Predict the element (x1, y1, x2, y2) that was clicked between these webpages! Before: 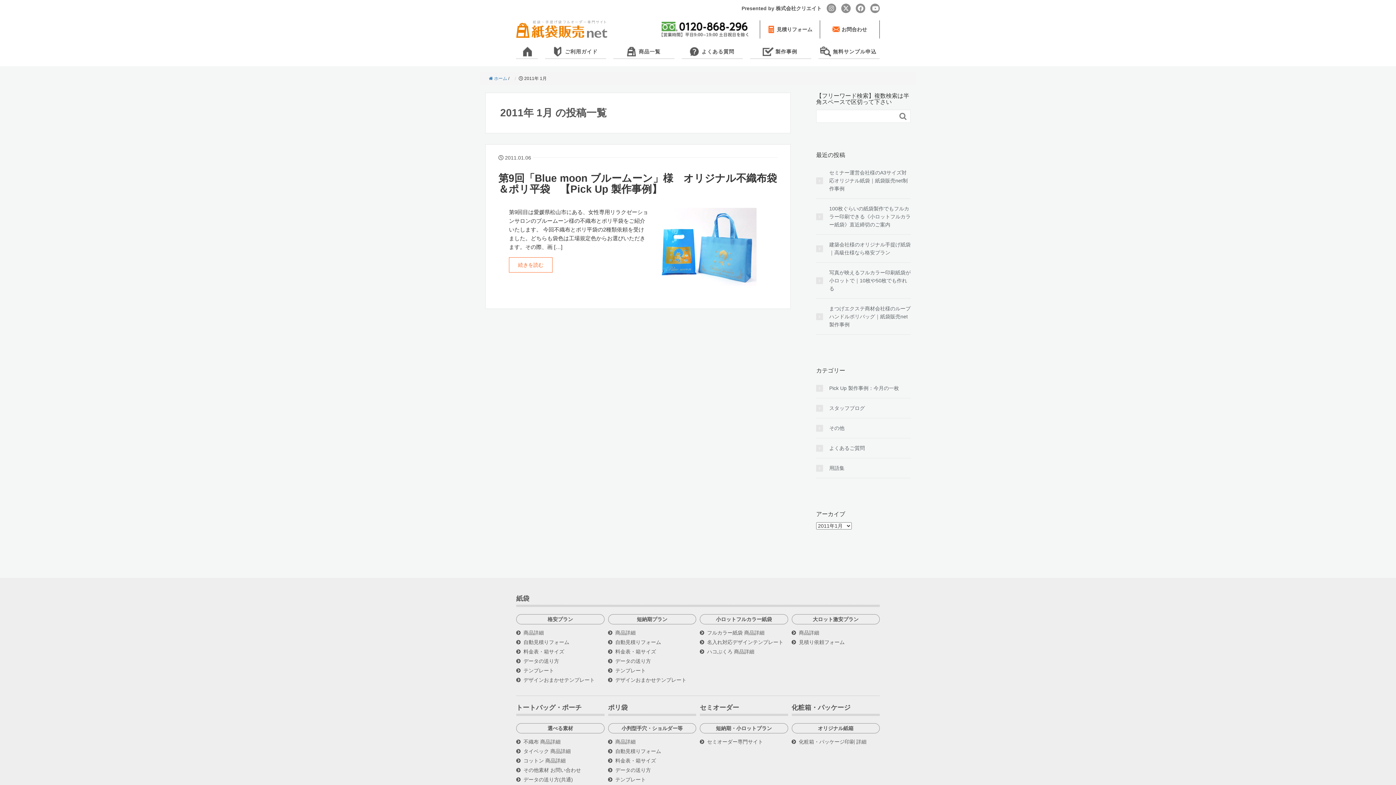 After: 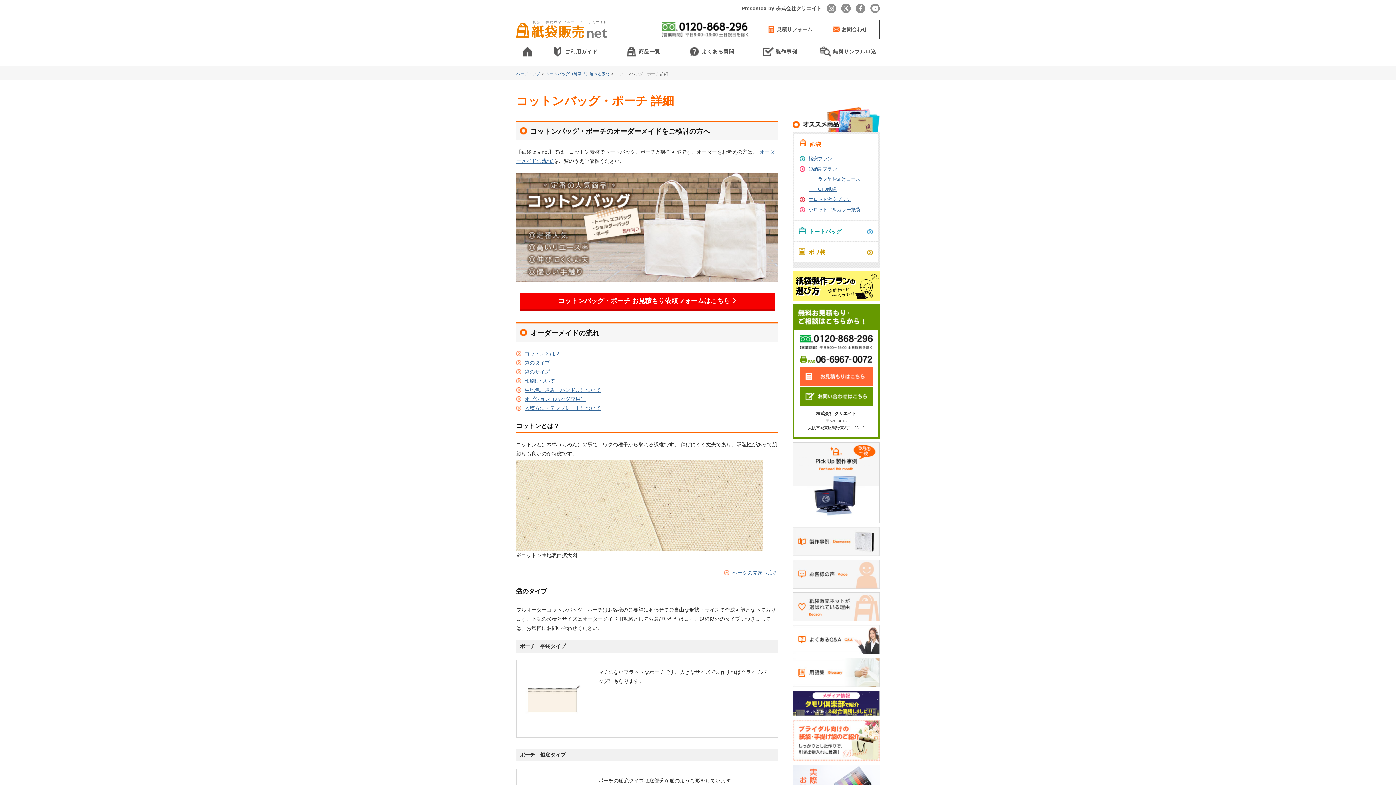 Action: label: コットン 商品詳細 bbox: (516, 756, 567, 765)